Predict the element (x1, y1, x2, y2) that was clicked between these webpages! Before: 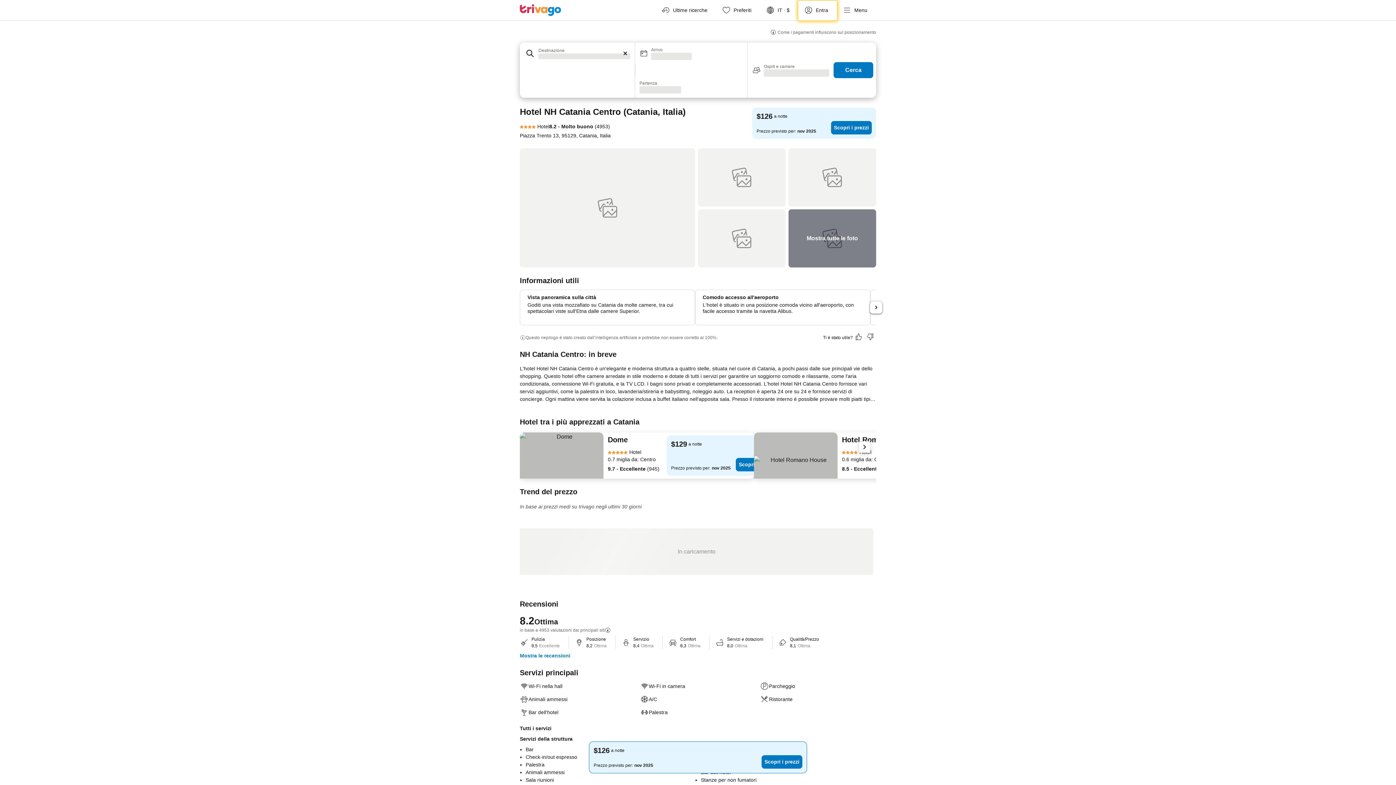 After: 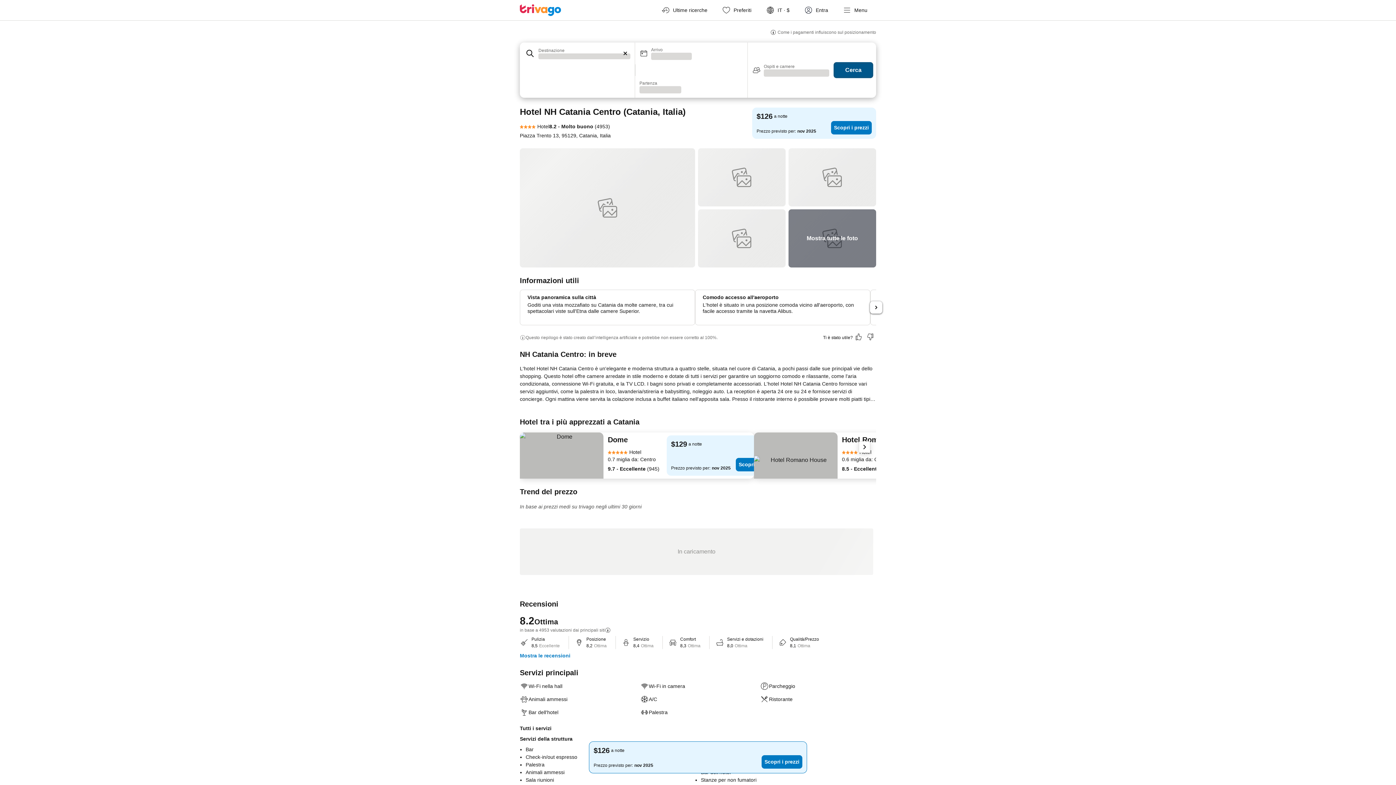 Action: label: Cerca bbox: (833, 62, 873, 78)